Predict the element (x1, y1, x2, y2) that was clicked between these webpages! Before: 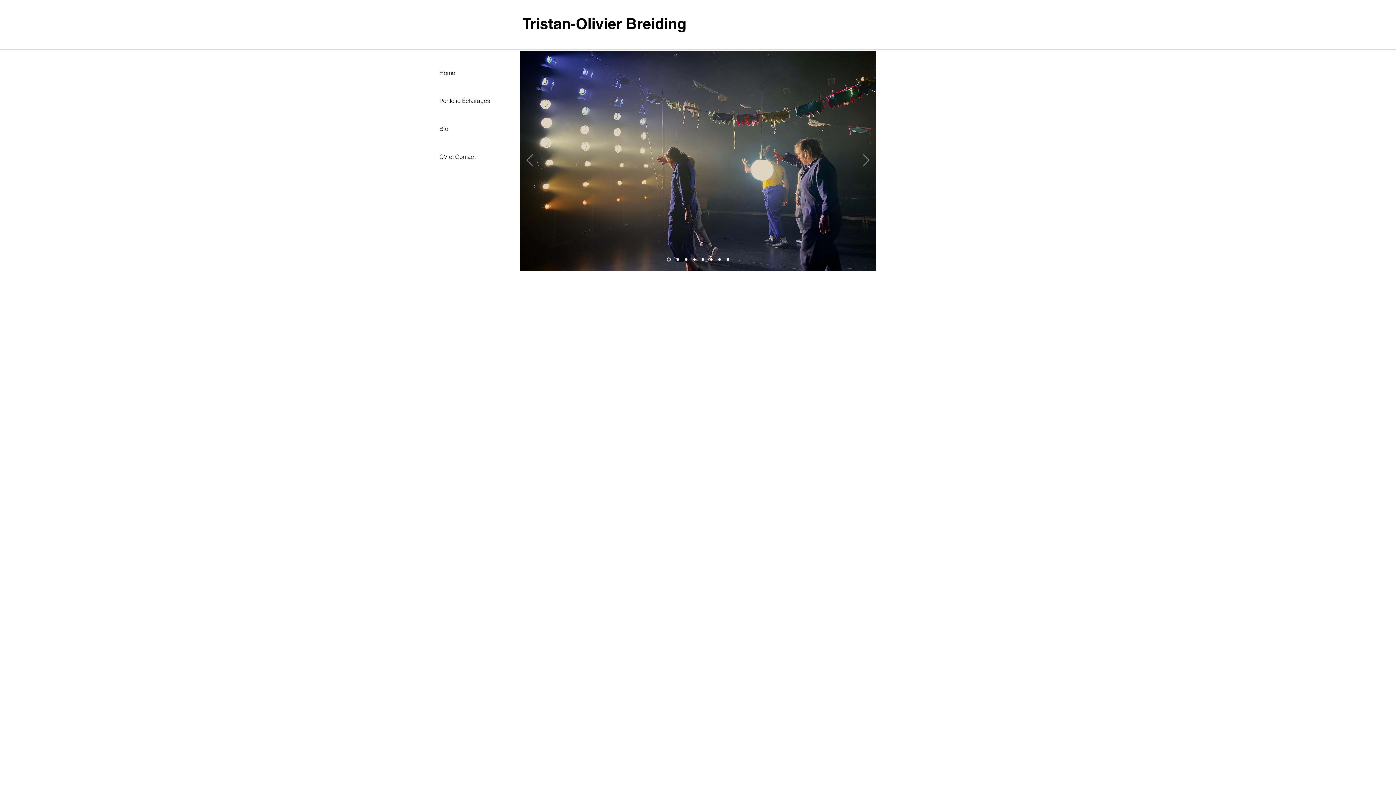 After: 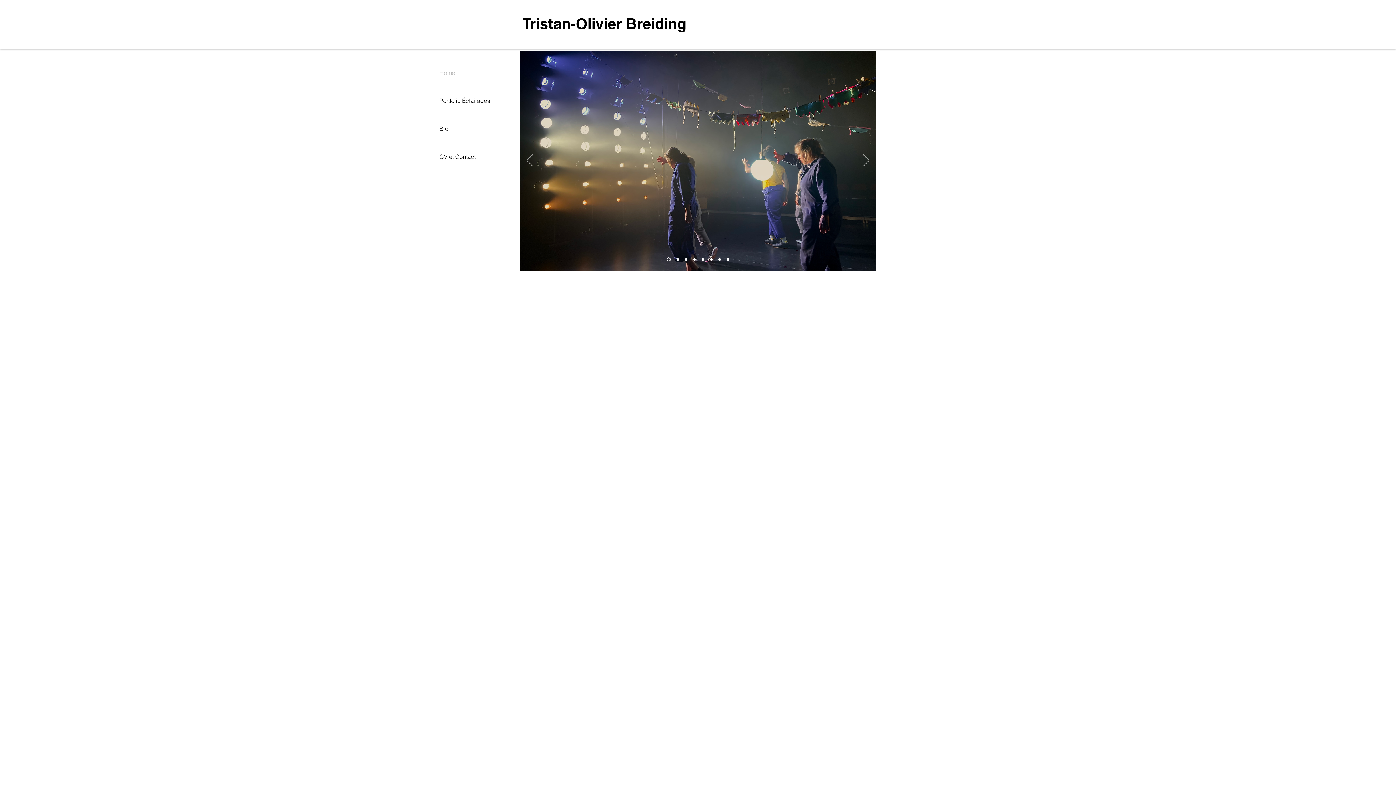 Action: bbox: (685, 258, 687, 260) label: Slide  7